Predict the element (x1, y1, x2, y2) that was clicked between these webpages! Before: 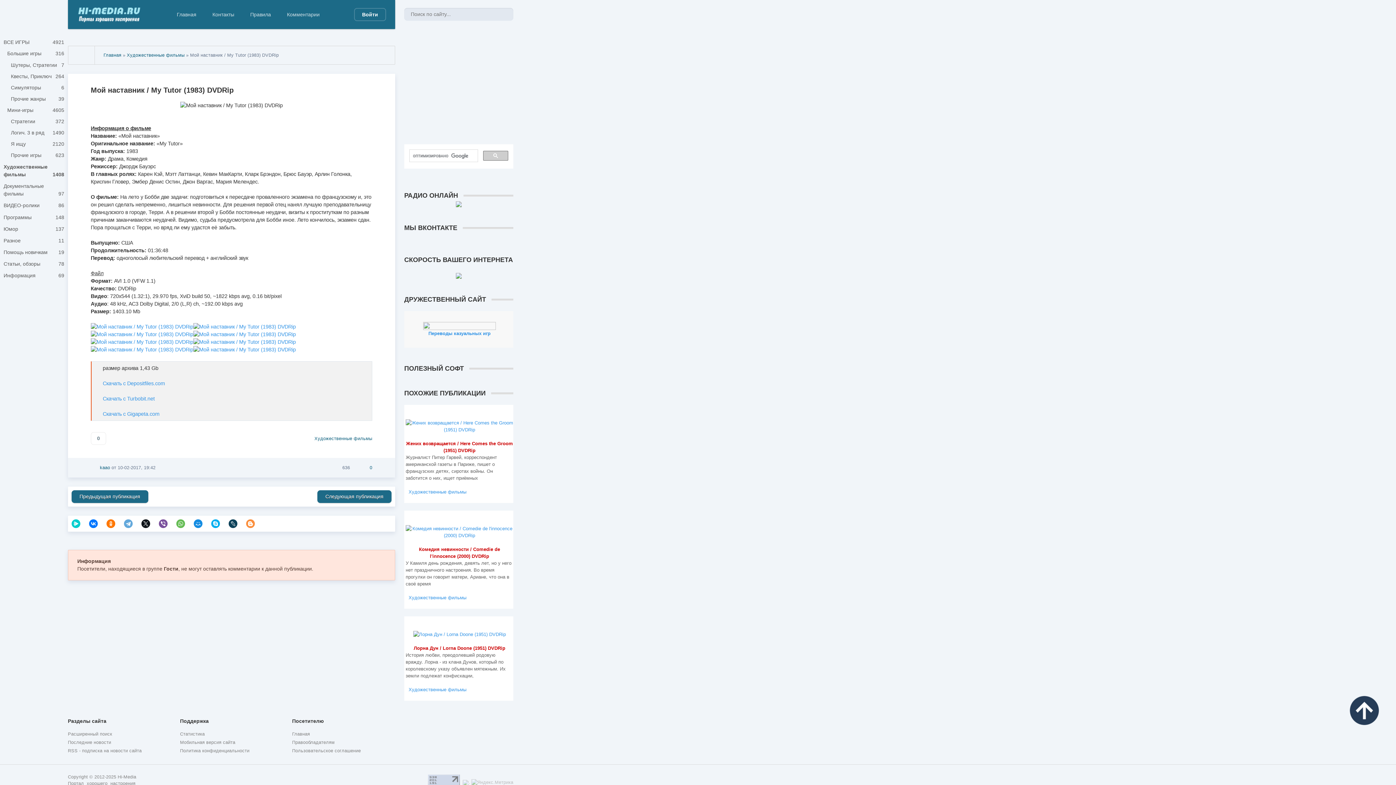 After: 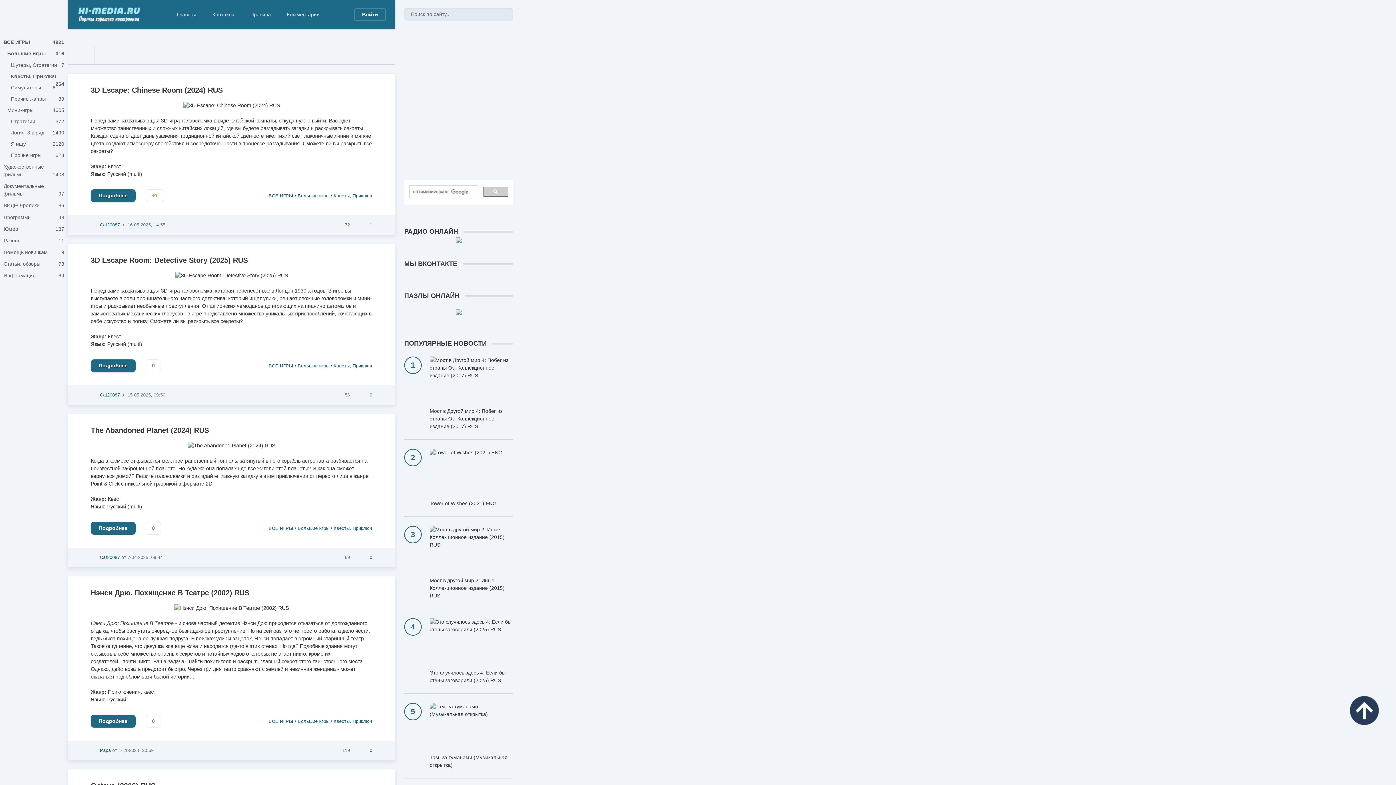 Action: label: Квесты, Приключ
264 bbox: (7, 70, 67, 82)